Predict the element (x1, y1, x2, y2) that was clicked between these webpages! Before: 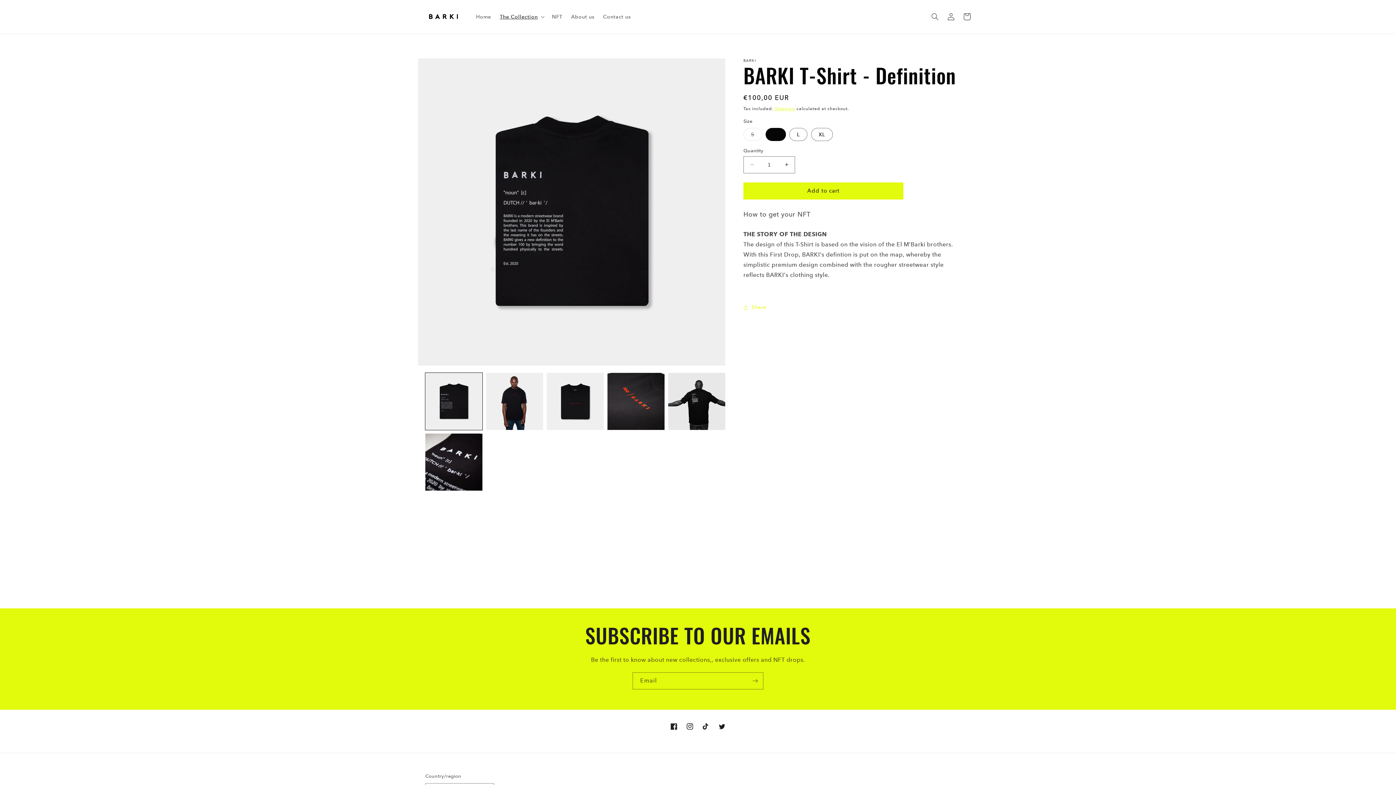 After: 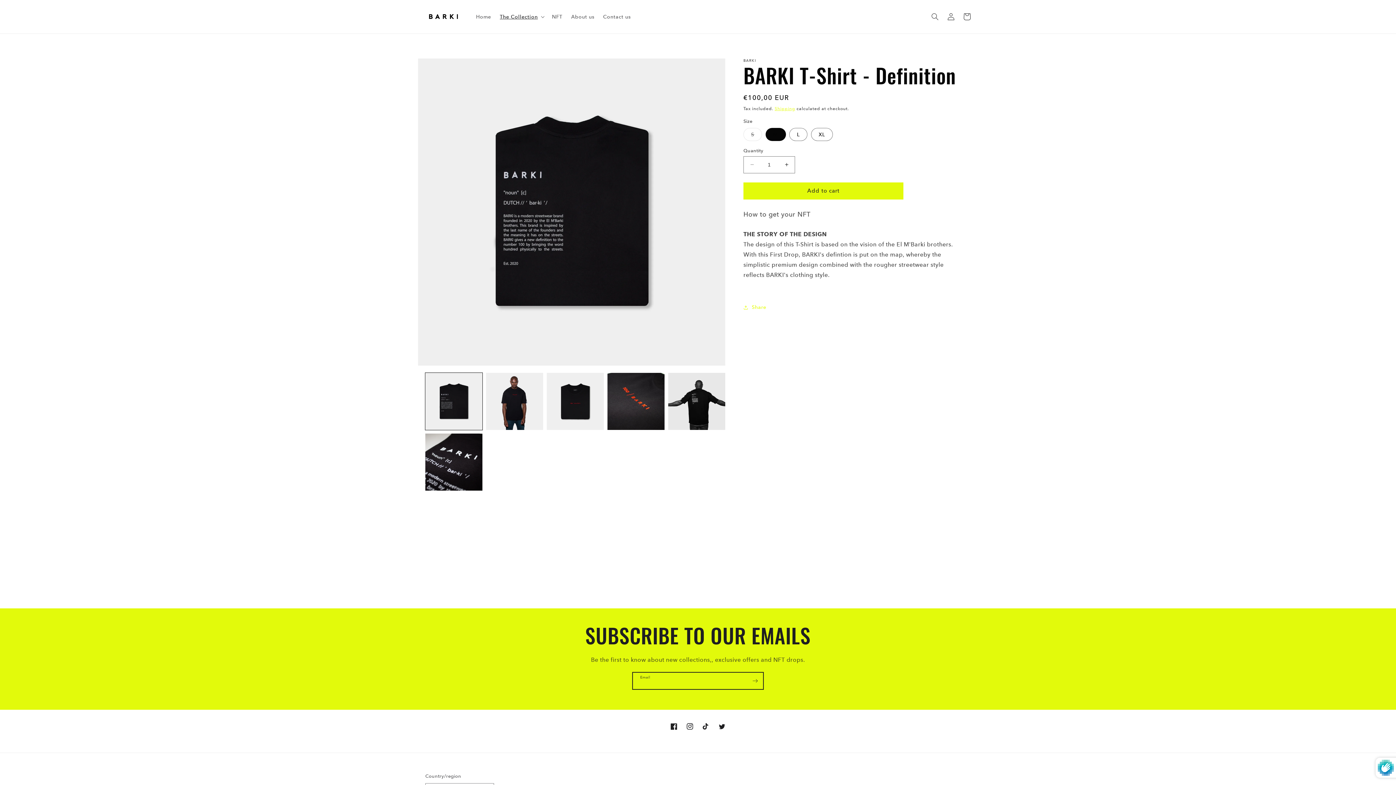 Action: label: Subscribe bbox: (747, 672, 763, 689)